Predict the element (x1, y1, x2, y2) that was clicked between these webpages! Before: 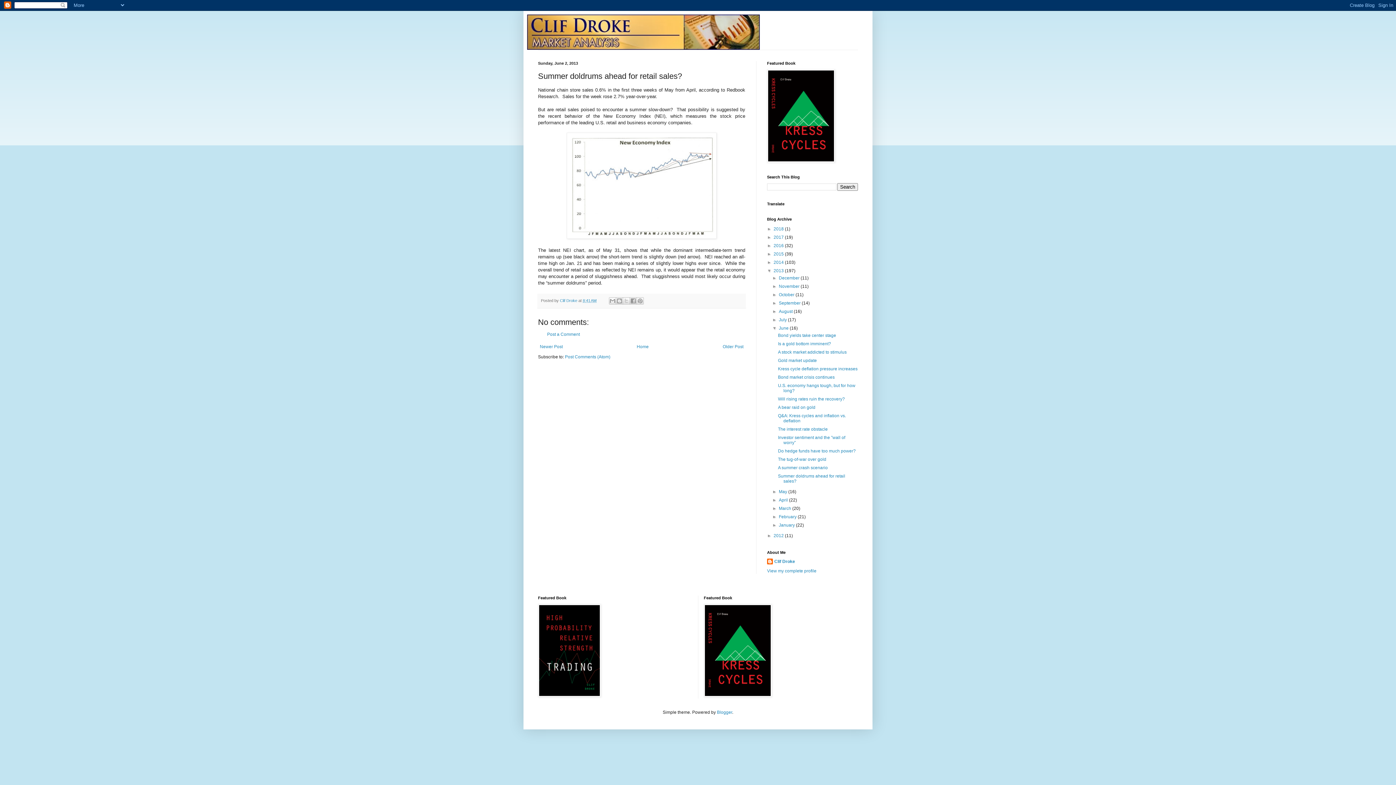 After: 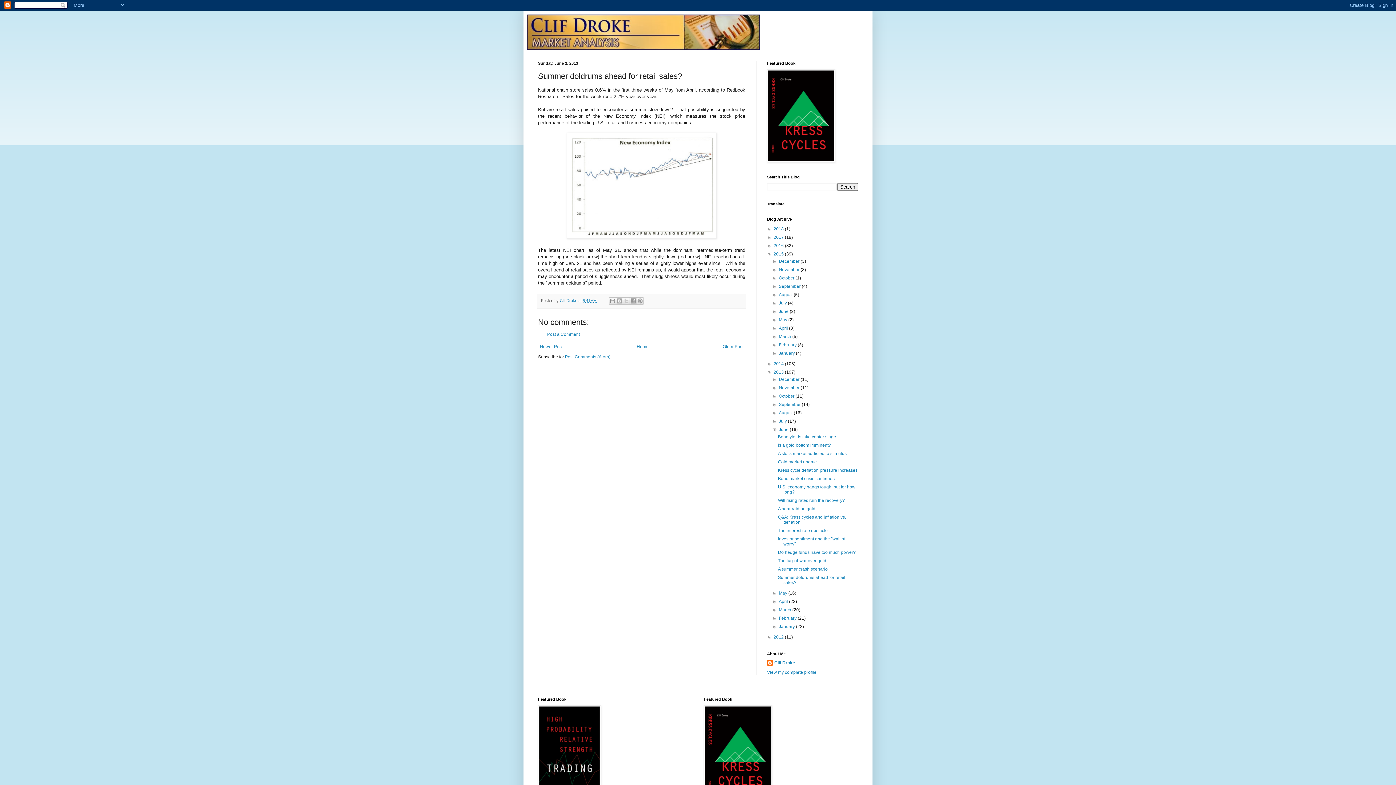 Action: bbox: (767, 251, 773, 256) label: ►  